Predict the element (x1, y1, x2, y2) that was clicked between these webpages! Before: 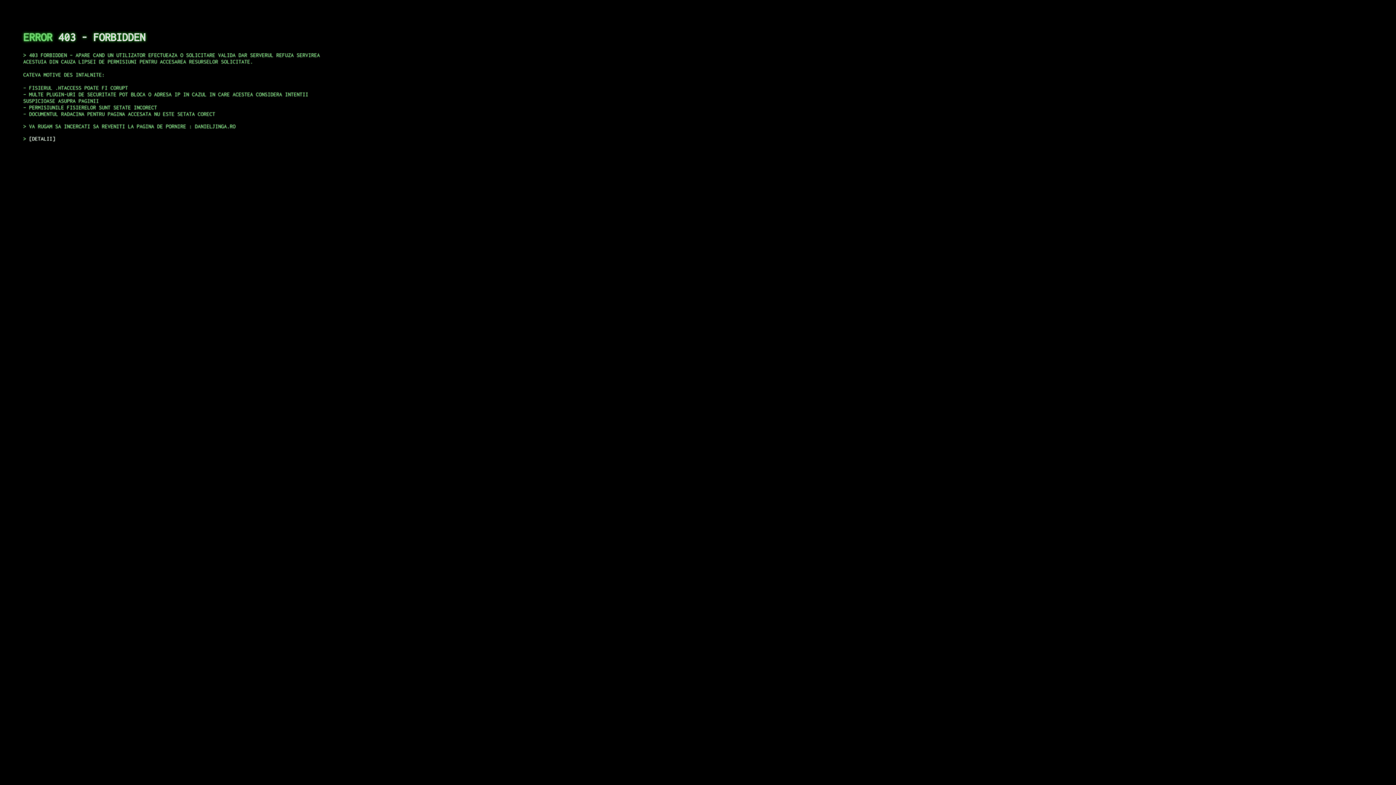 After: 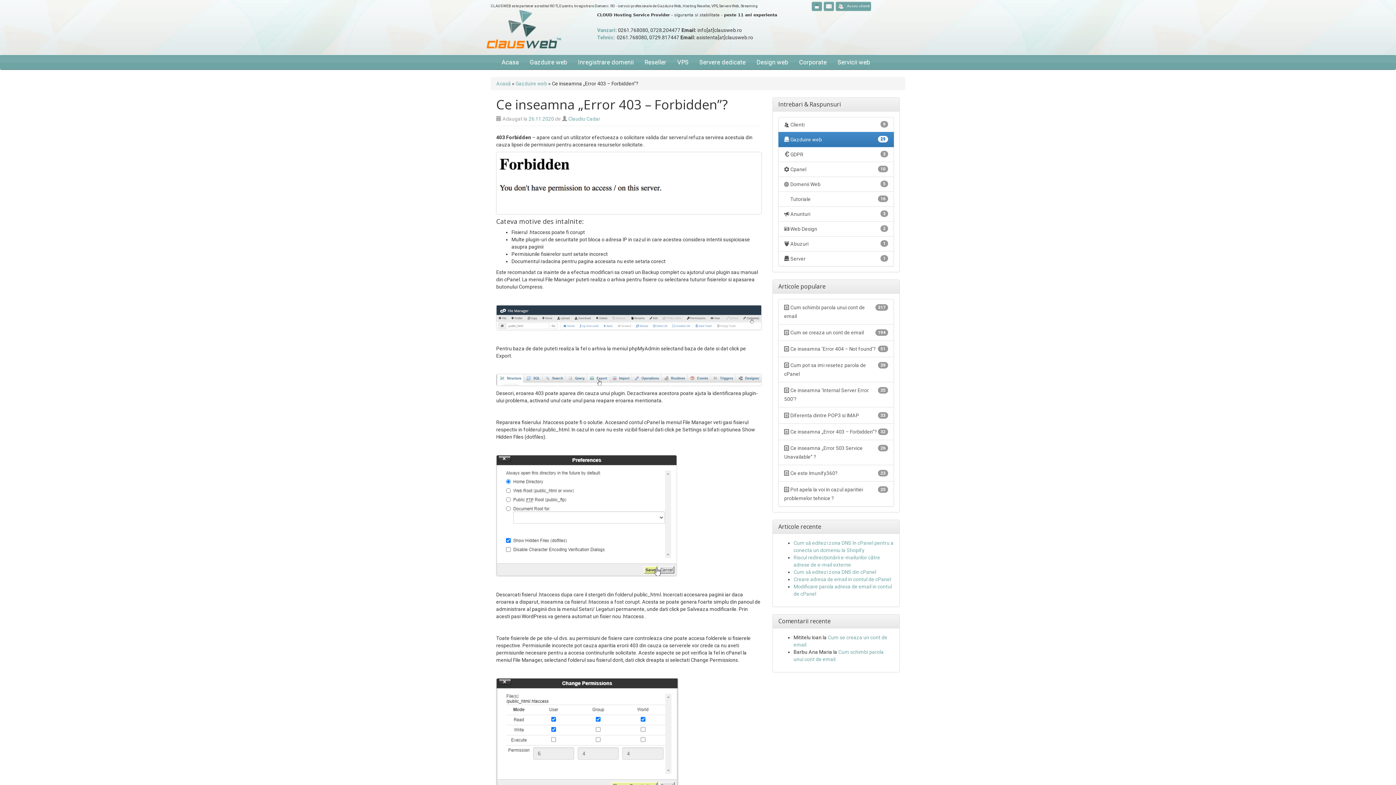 Action: label: DETALII bbox: (29, 135, 55, 141)